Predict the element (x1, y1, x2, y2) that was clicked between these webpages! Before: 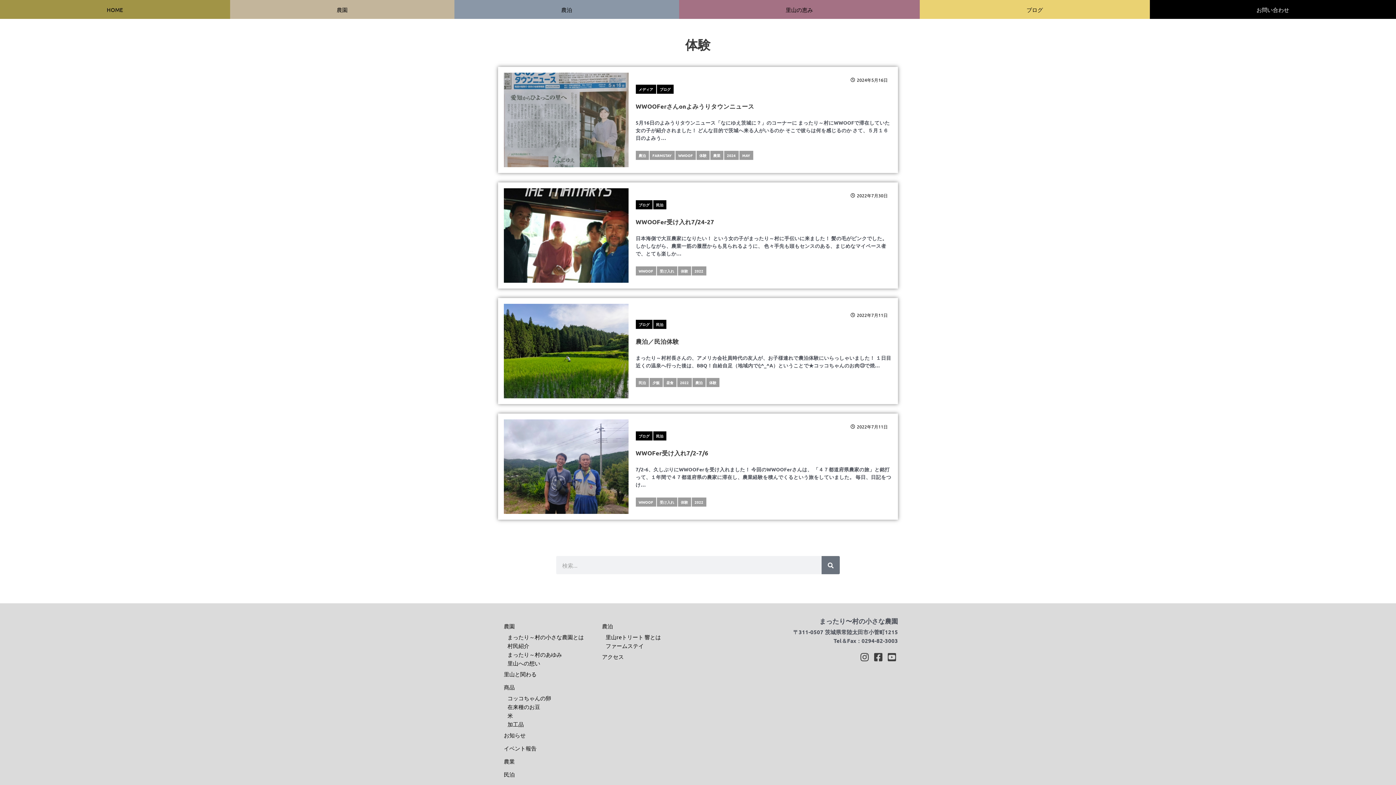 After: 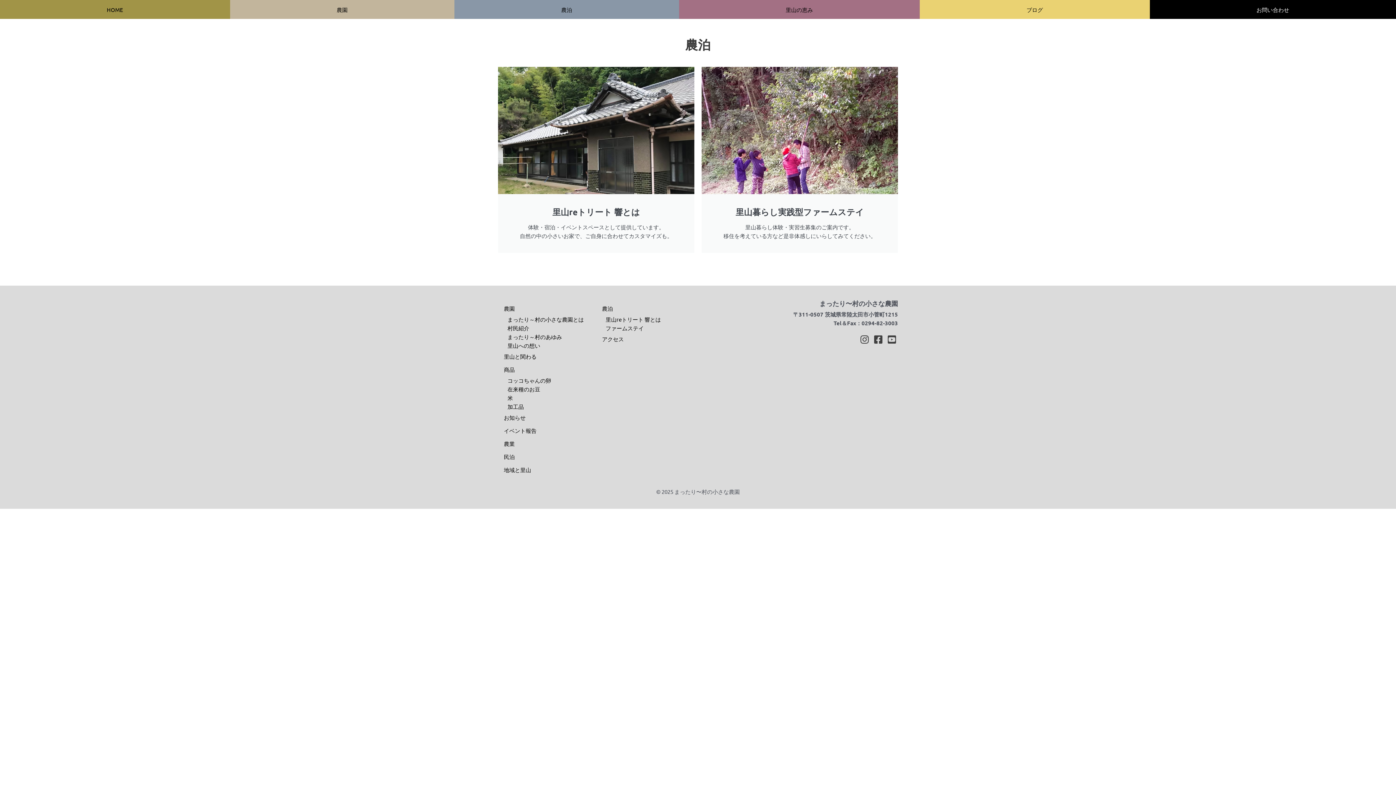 Action: label: 農泊 bbox: (600, 620, 690, 633)